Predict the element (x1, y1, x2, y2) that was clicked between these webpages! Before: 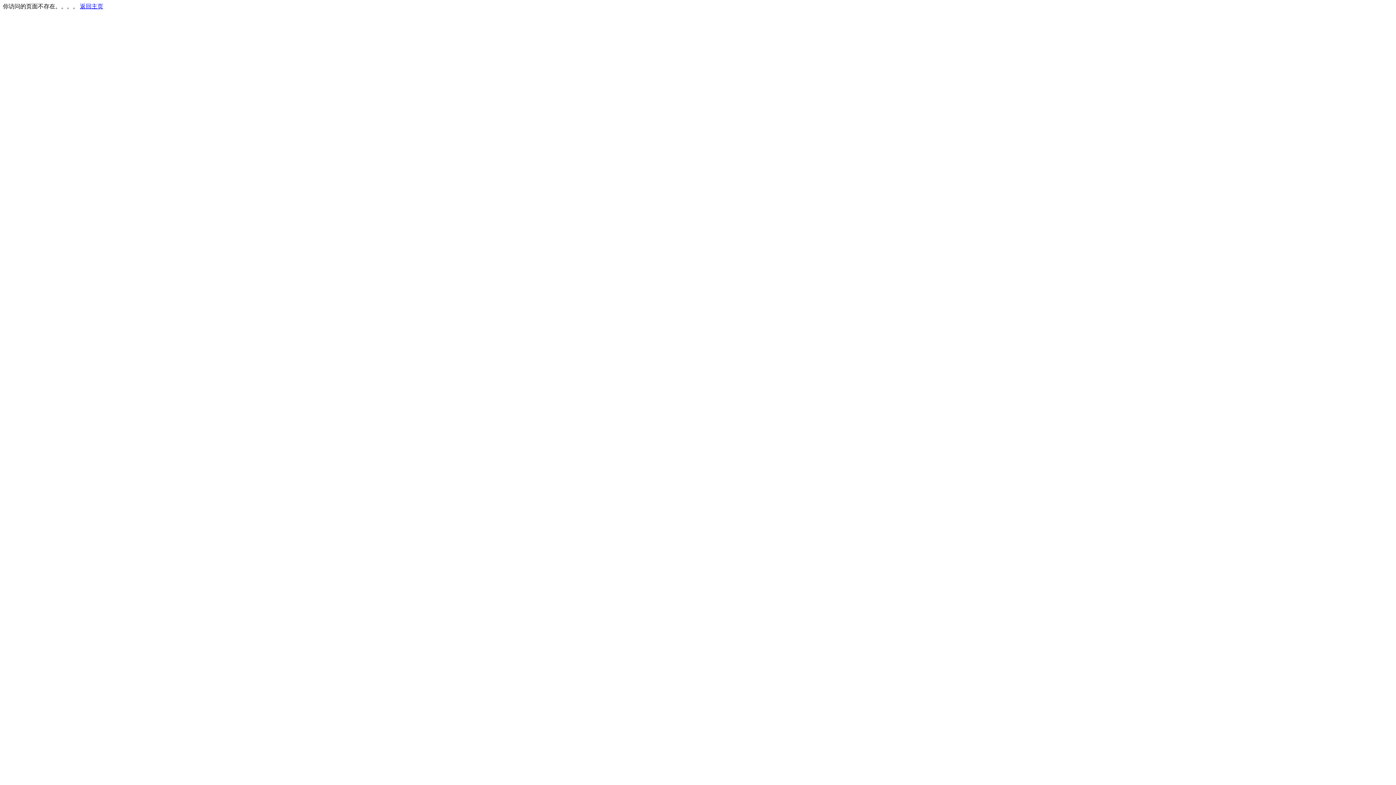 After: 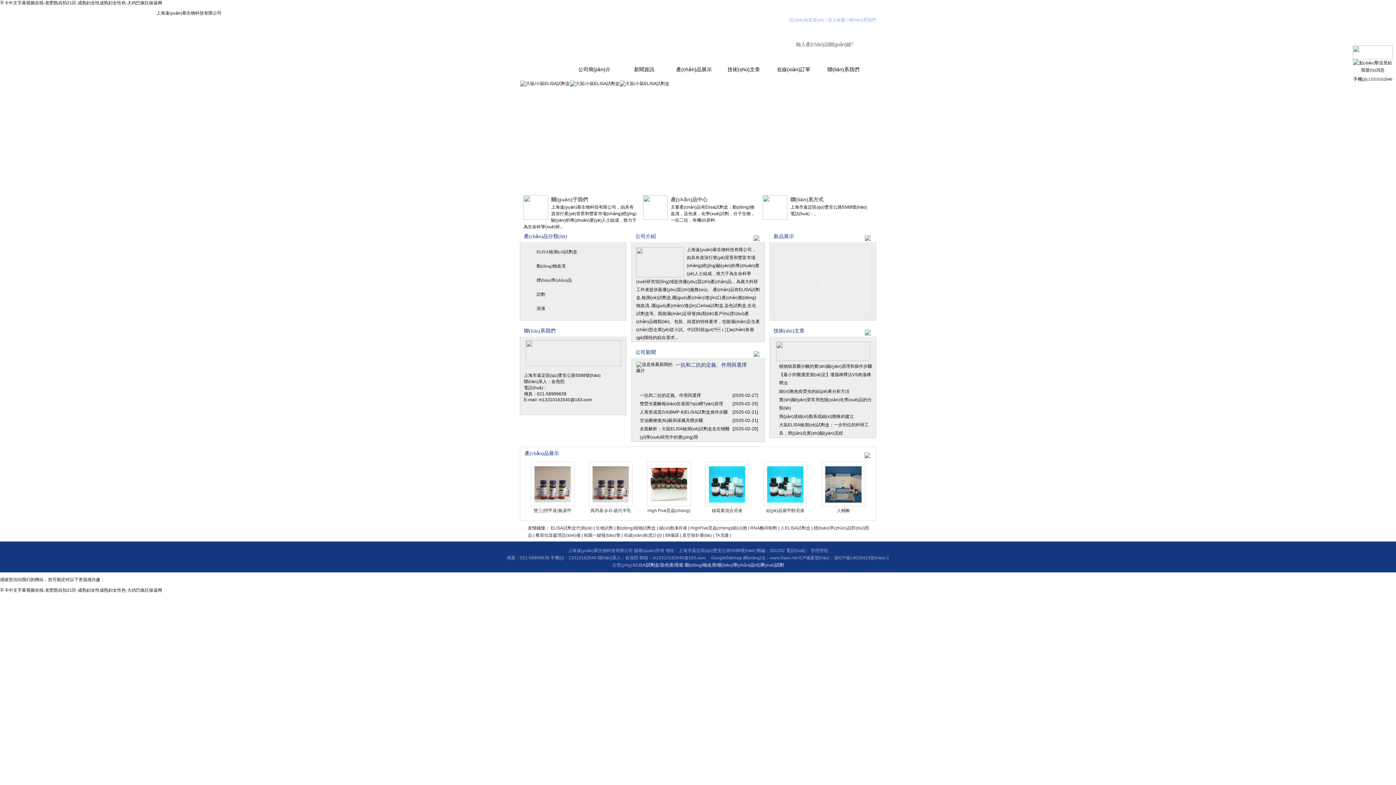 Action: label: 返回主页 bbox: (80, 3, 103, 9)